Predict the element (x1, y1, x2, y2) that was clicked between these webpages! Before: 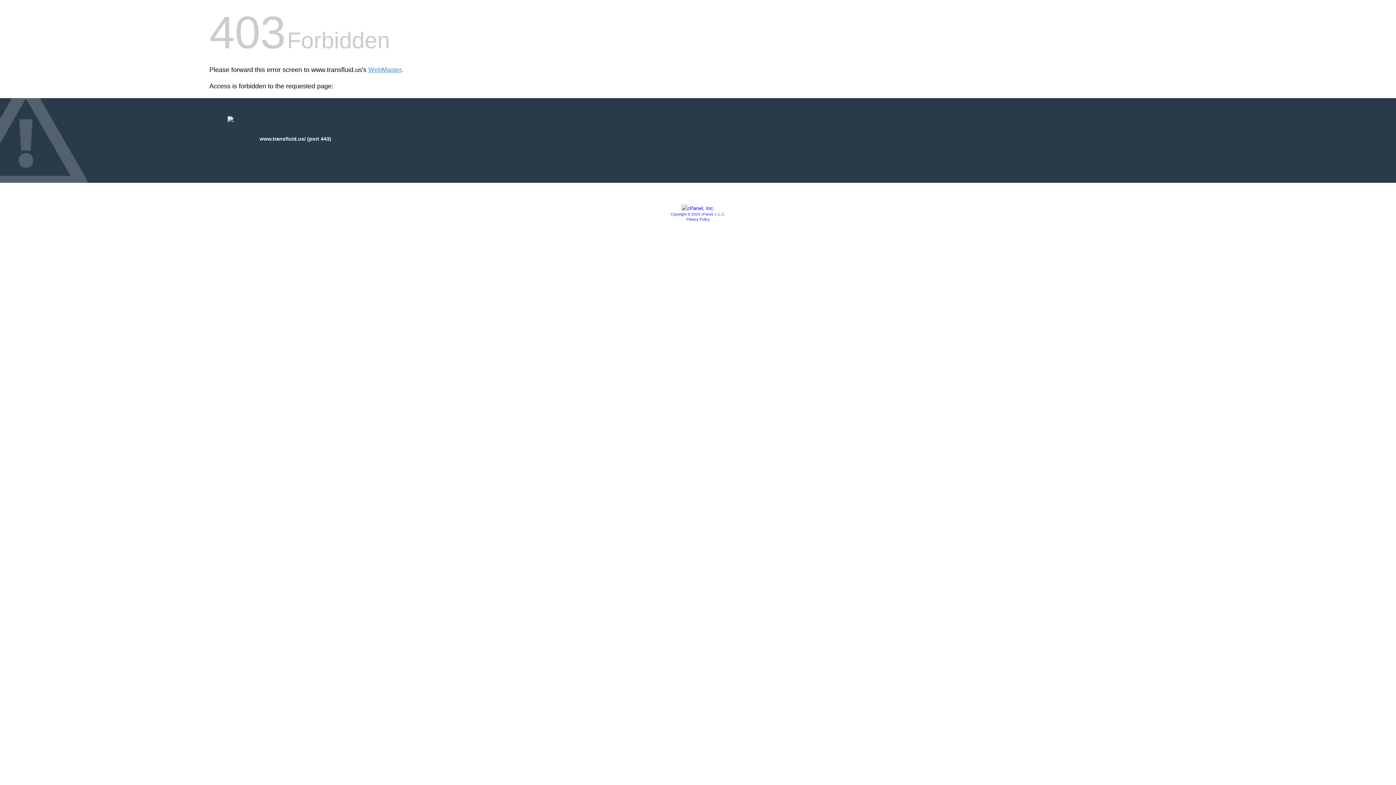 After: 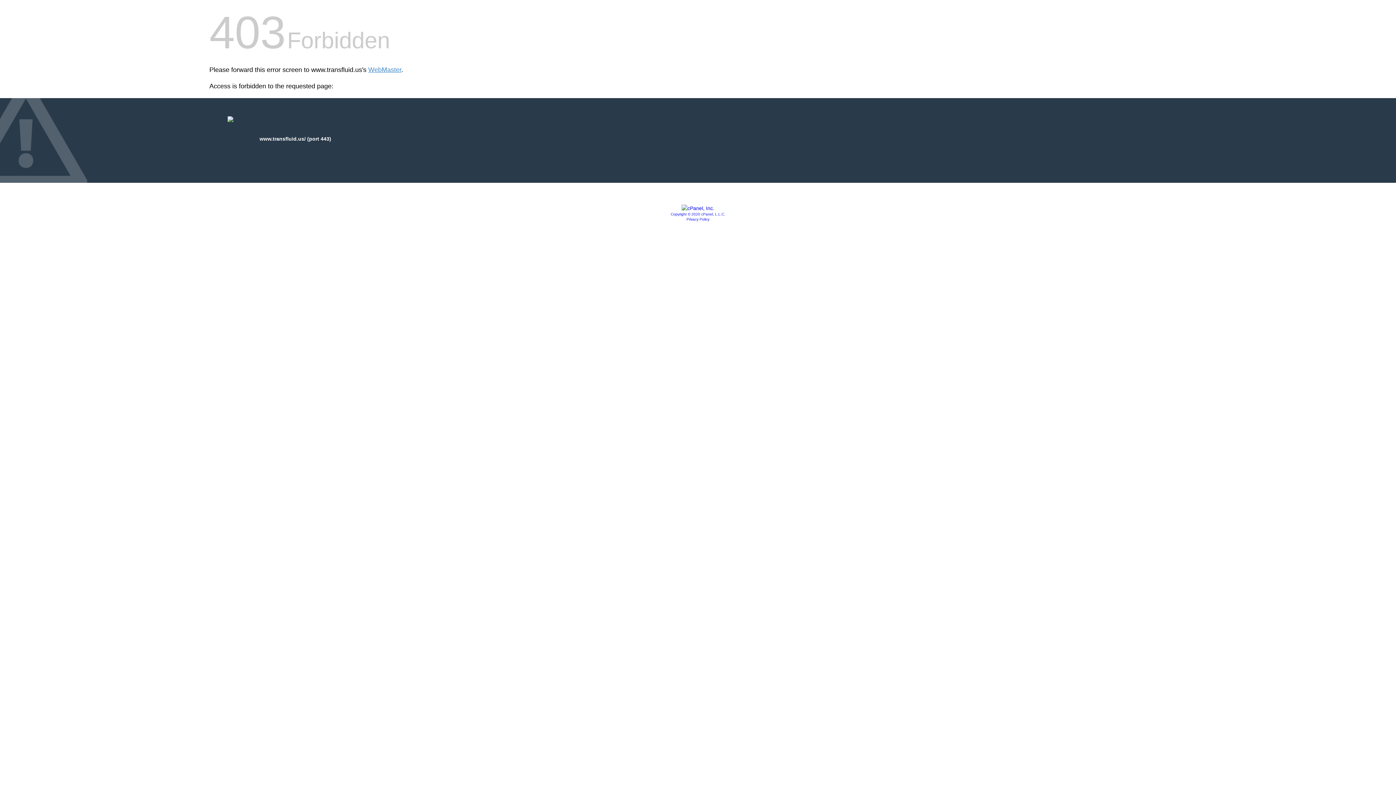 Action: label: Privacy Policy bbox: (686, 217, 709, 221)